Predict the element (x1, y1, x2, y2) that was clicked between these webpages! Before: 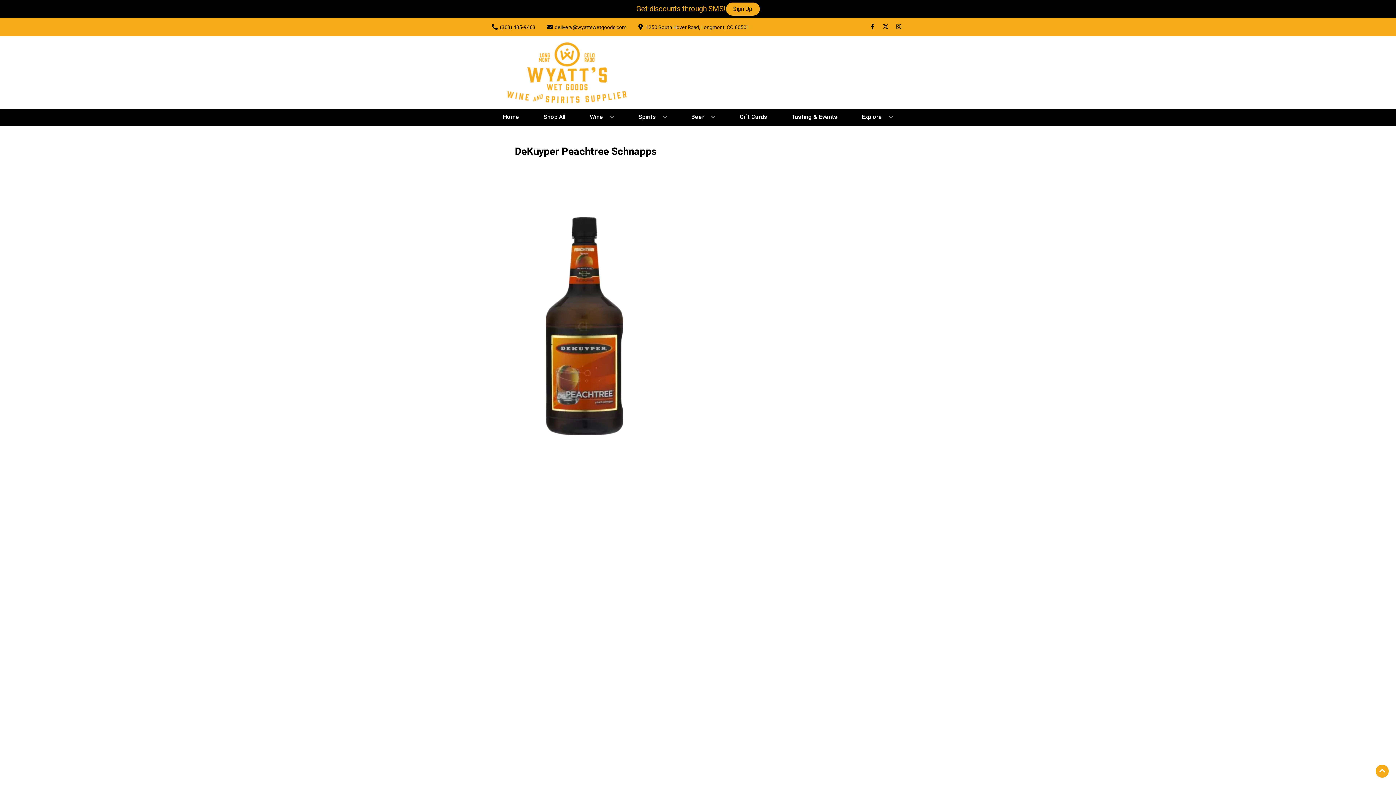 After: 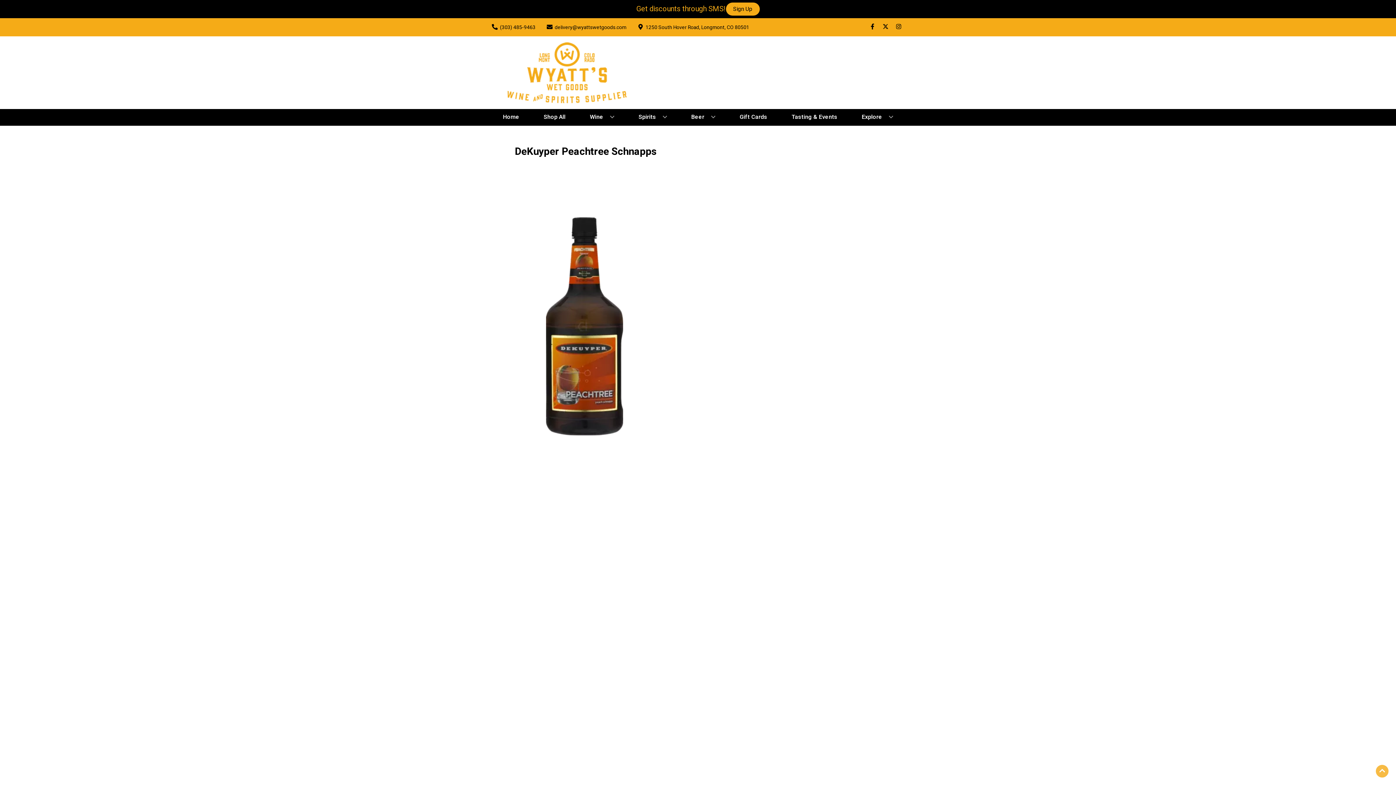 Action: bbox: (1376, 765, 1389, 778) label: Go to top